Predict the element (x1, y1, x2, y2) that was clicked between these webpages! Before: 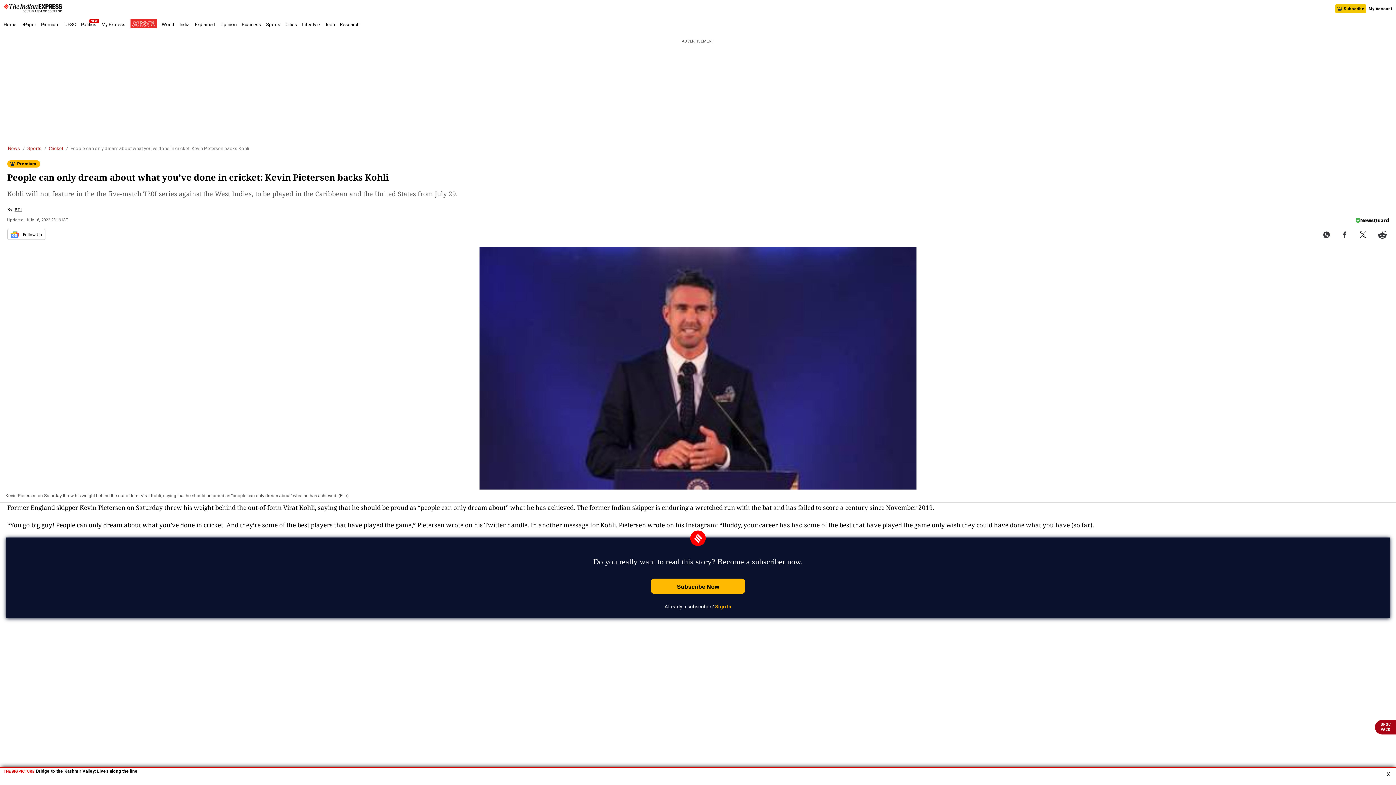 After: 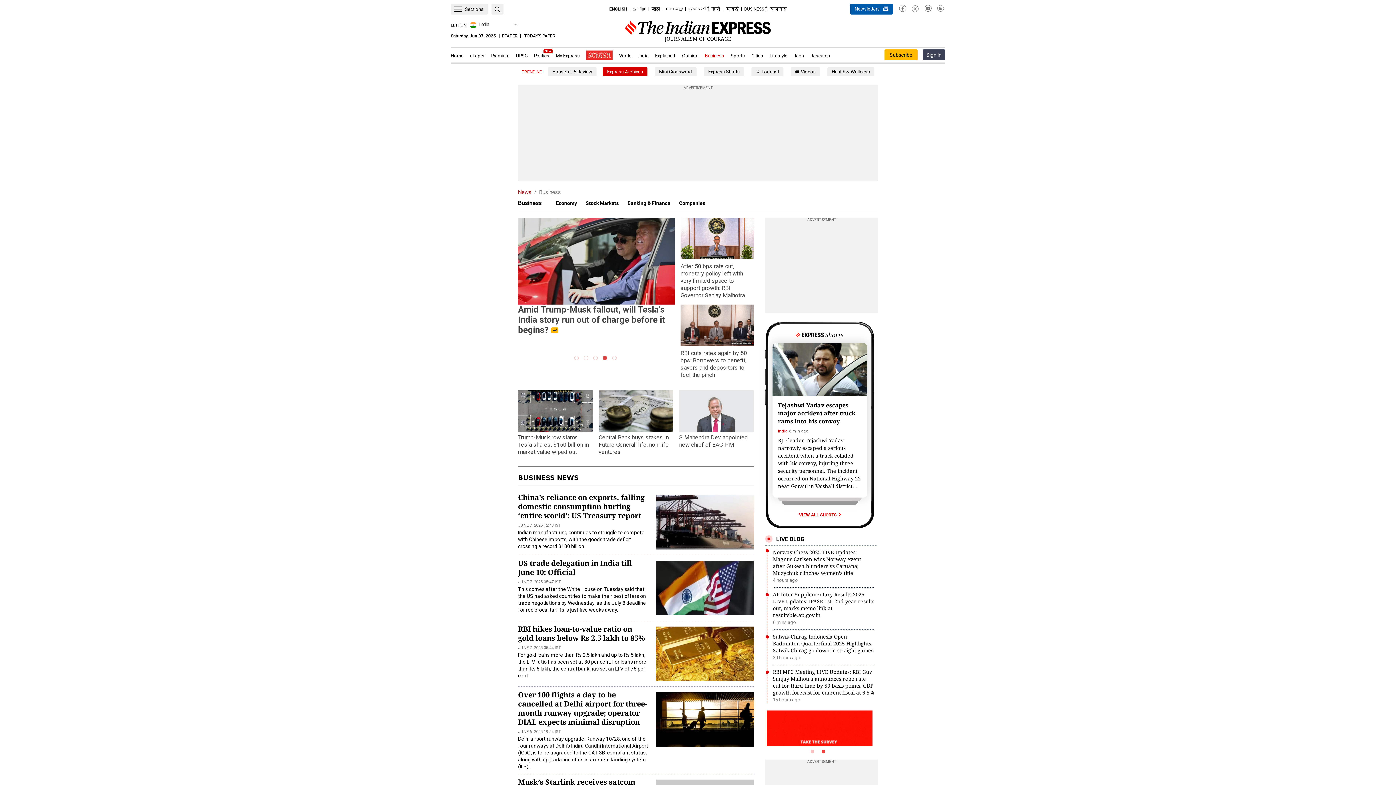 Action: bbox: (239, 17, 263, 31) label: Business